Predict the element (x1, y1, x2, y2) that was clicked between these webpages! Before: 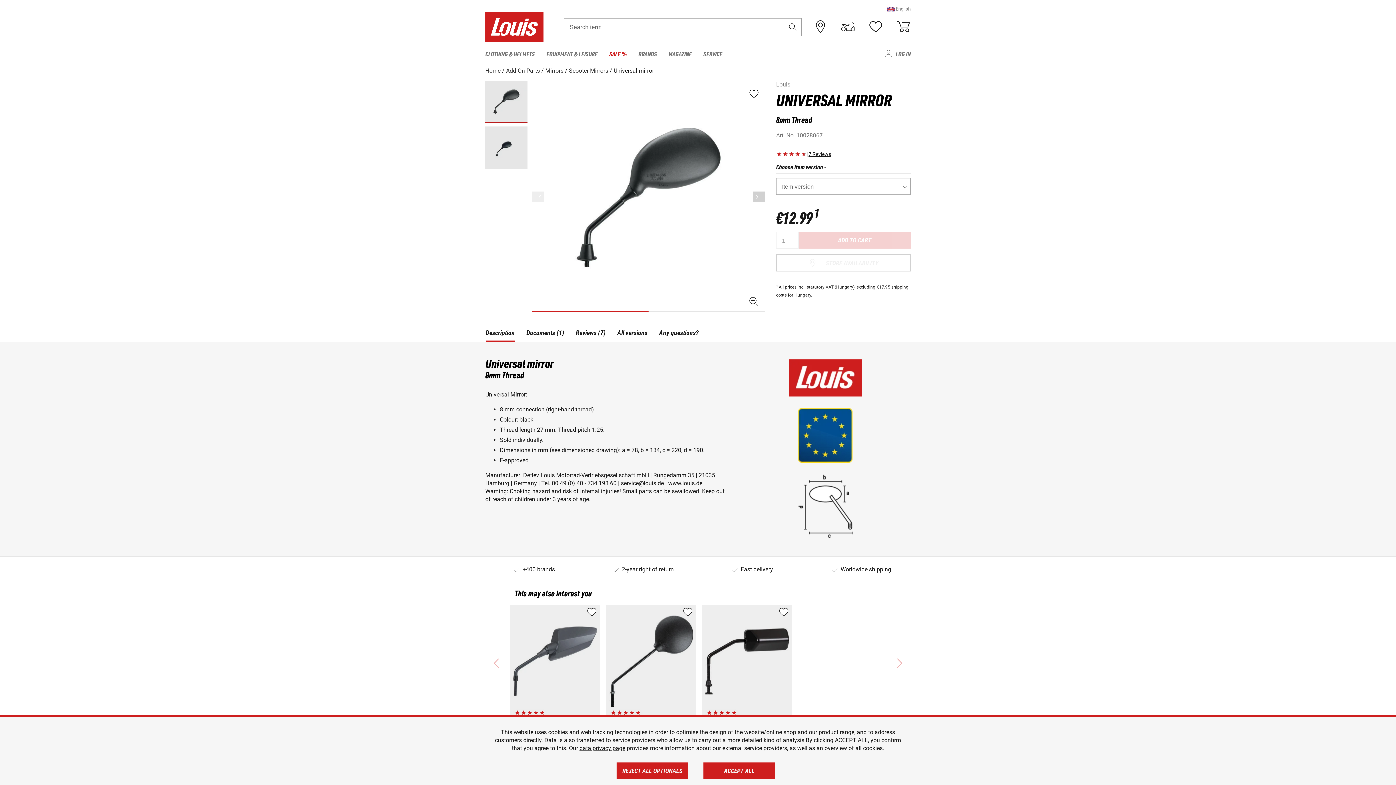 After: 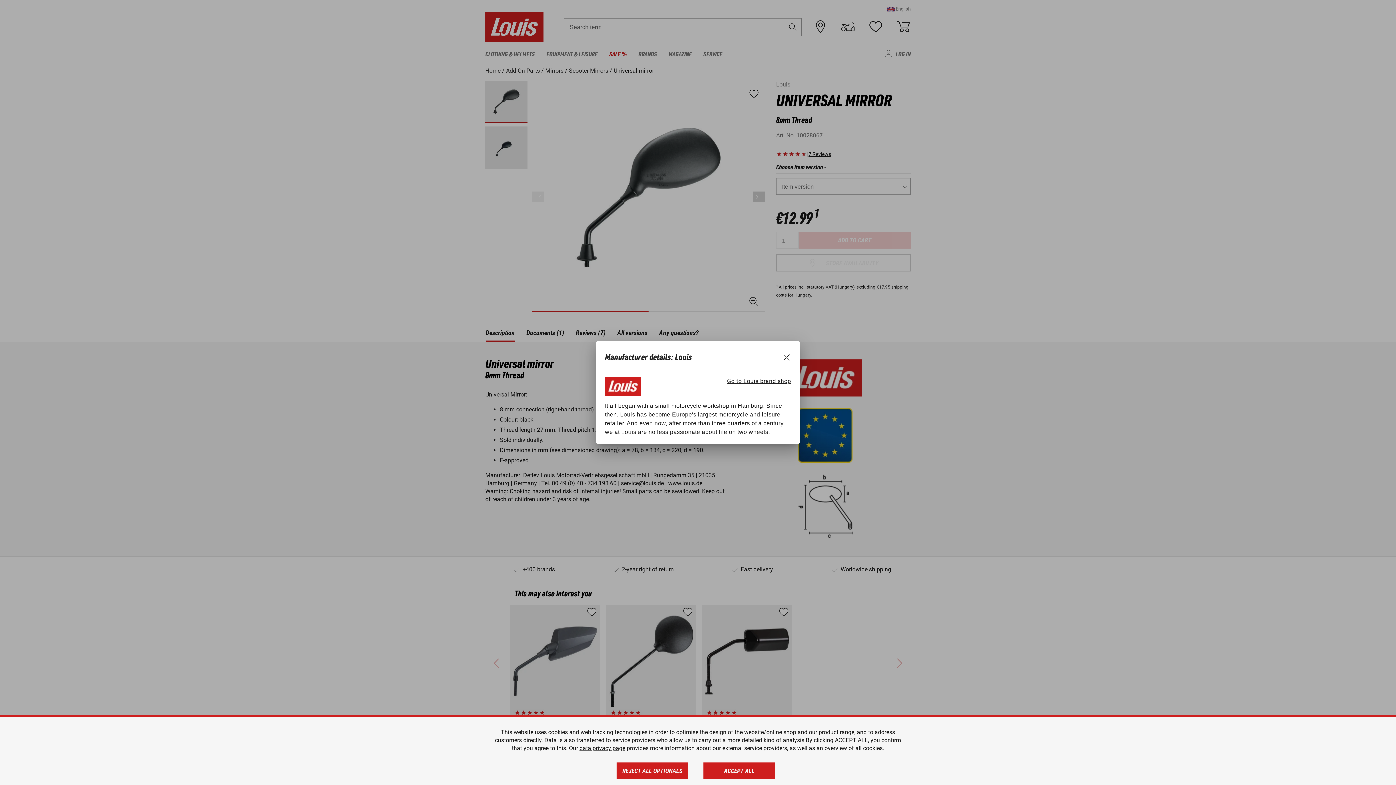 Action: bbox: (789, 374, 861, 381)